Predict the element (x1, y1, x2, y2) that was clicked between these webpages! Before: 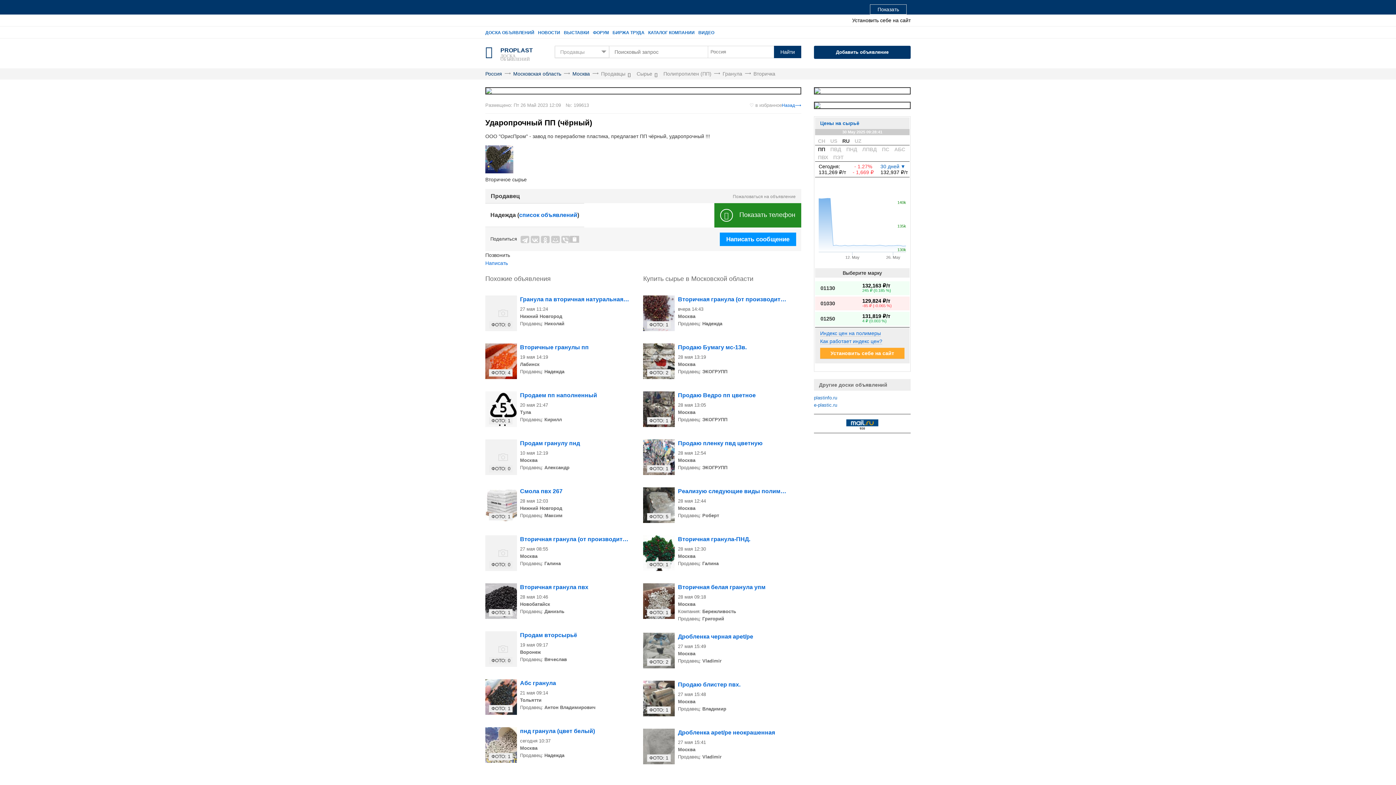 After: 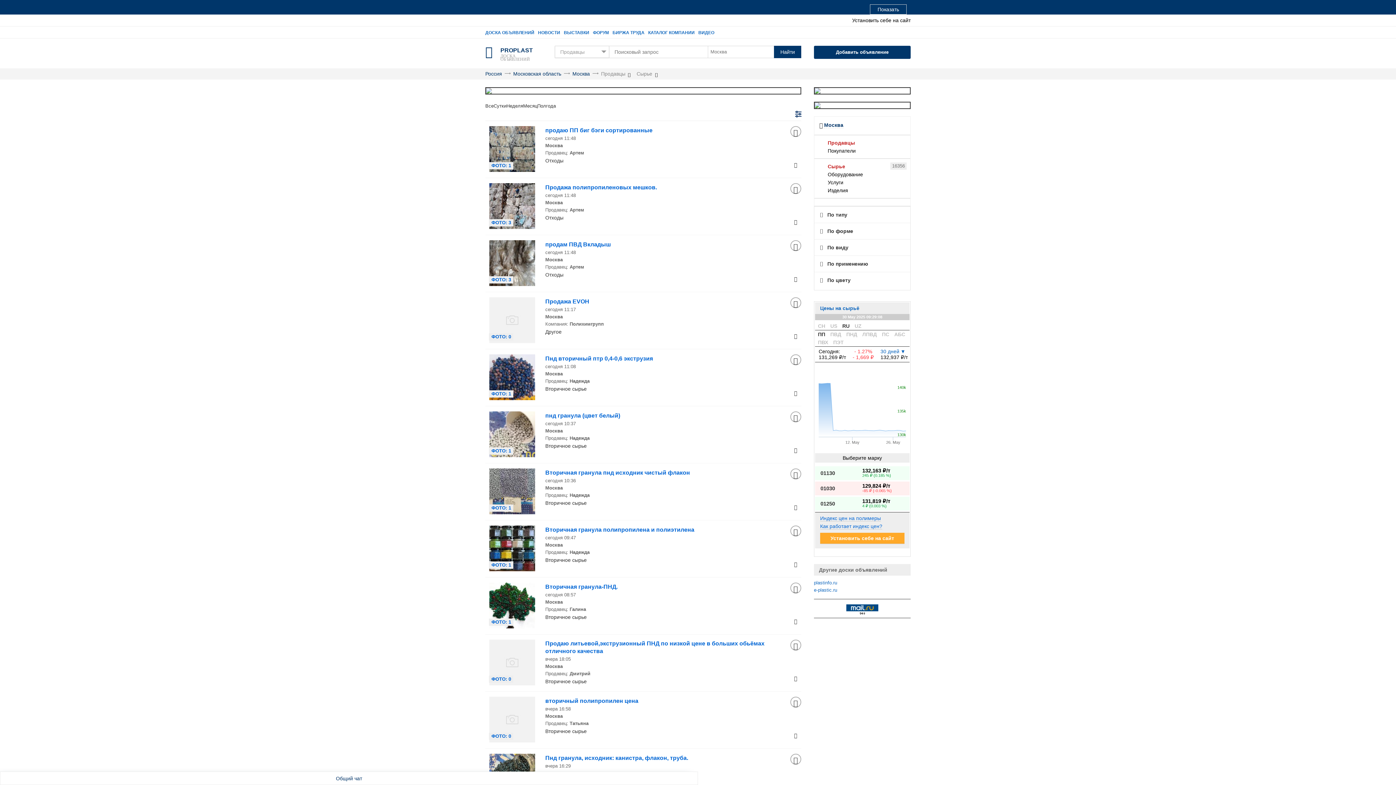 Action: label: Сырье bbox: (636, 68, 658, 79)